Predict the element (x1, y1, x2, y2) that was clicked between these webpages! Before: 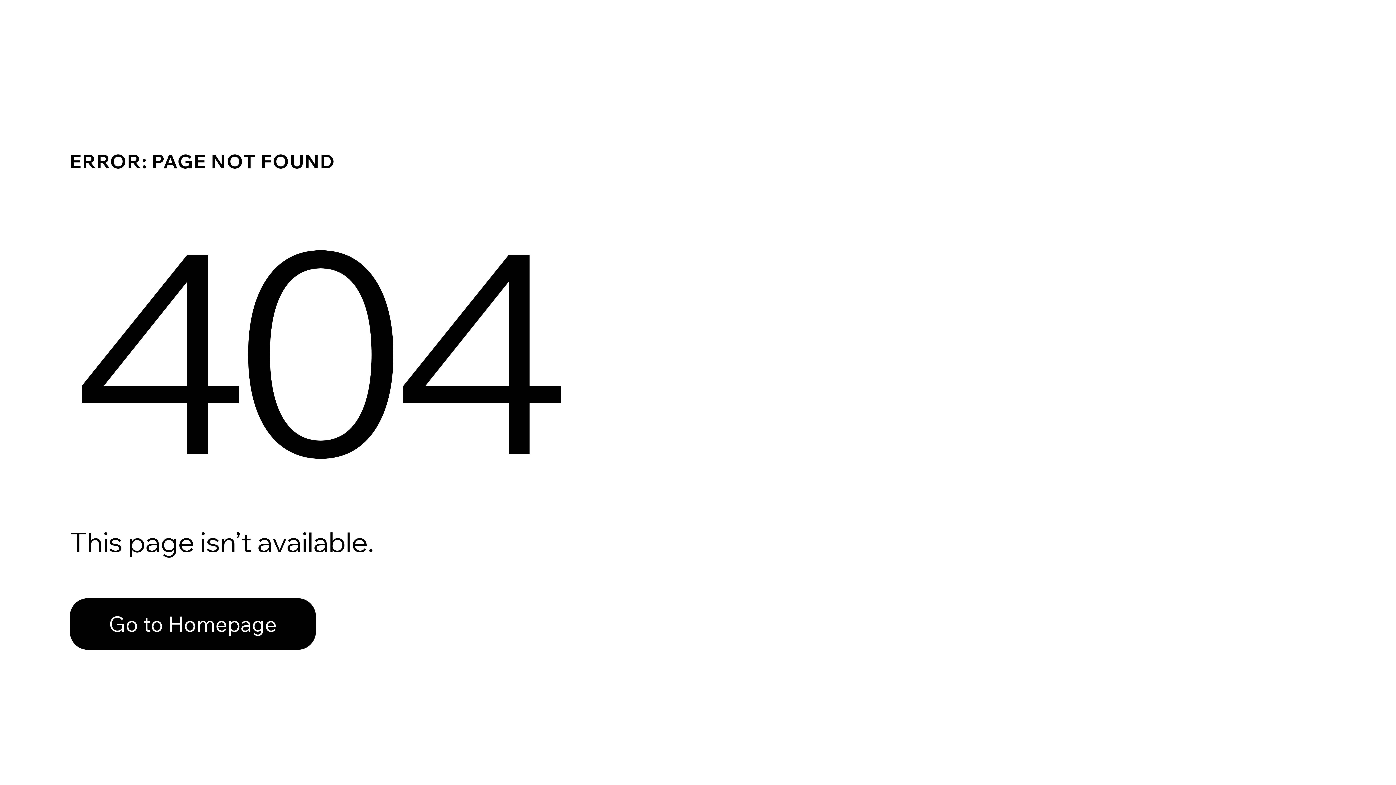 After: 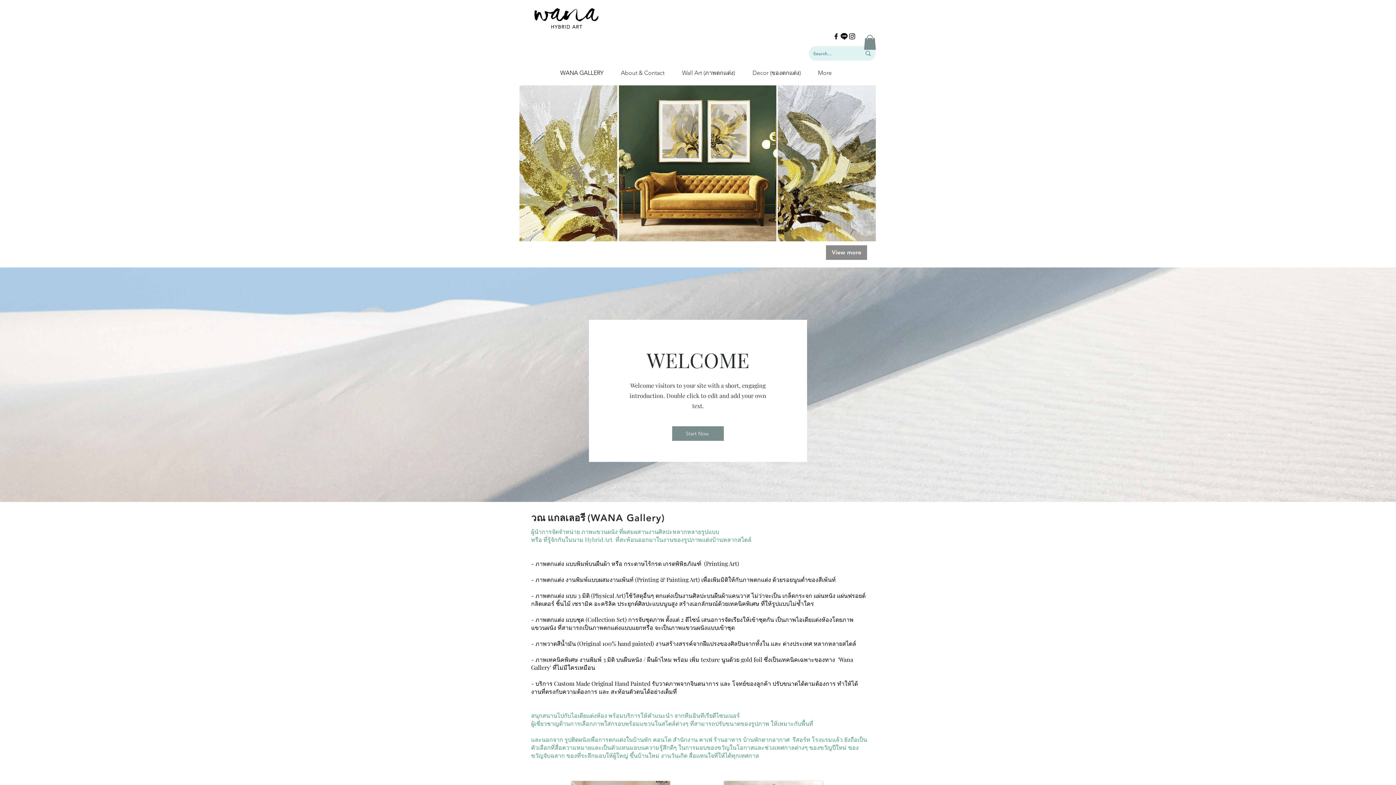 Action: label: Go to Homepage bbox: (69, 598, 316, 650)